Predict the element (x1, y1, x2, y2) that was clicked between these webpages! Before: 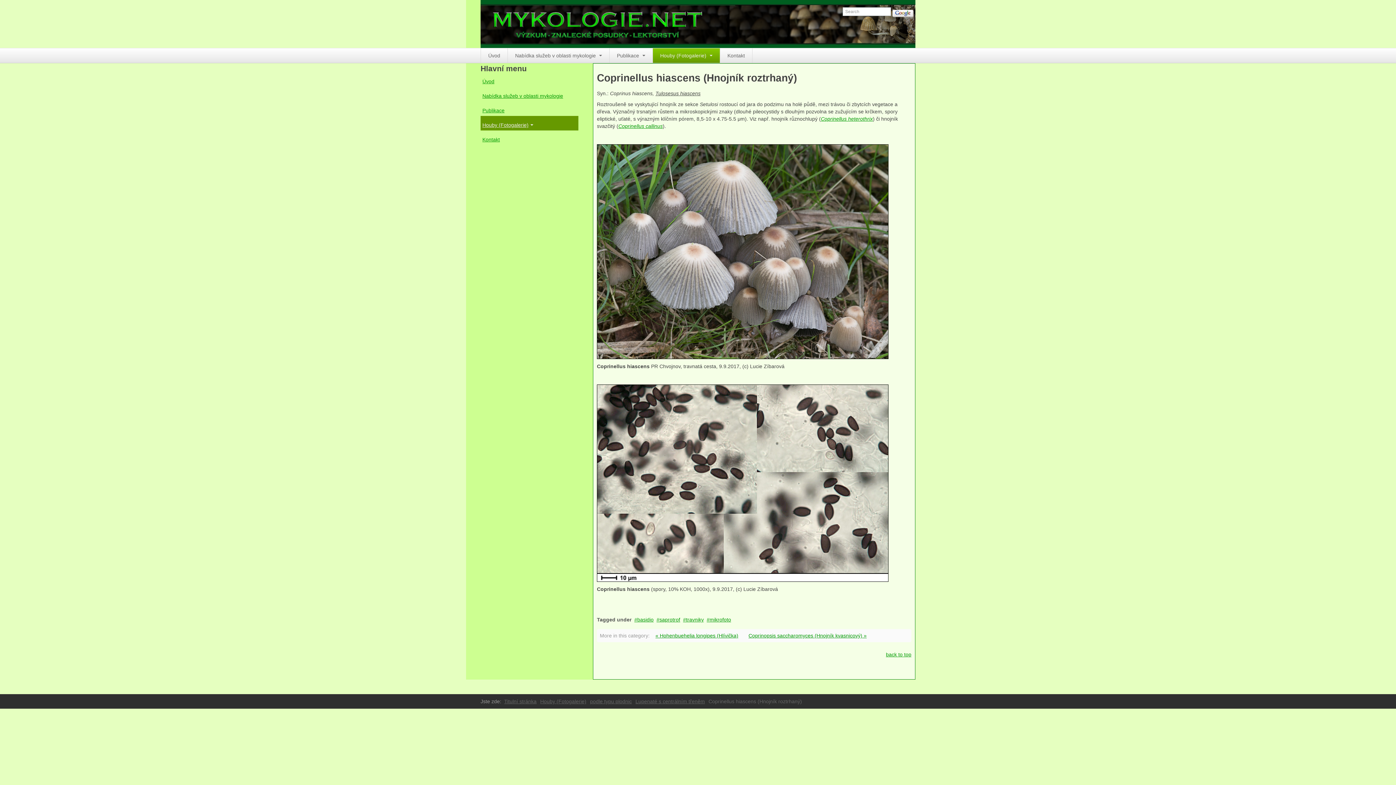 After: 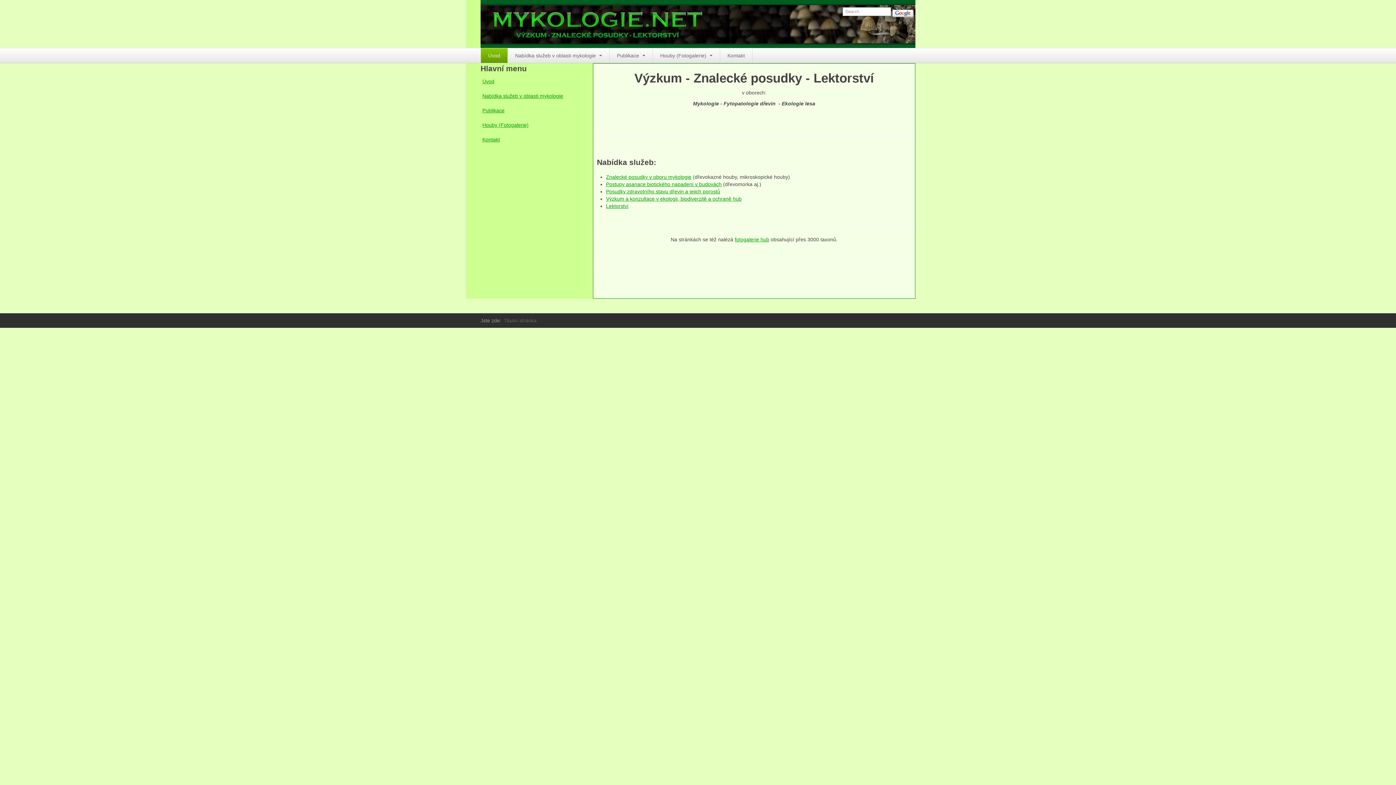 Action: bbox: (481, 48, 508, 62) label: Úvod